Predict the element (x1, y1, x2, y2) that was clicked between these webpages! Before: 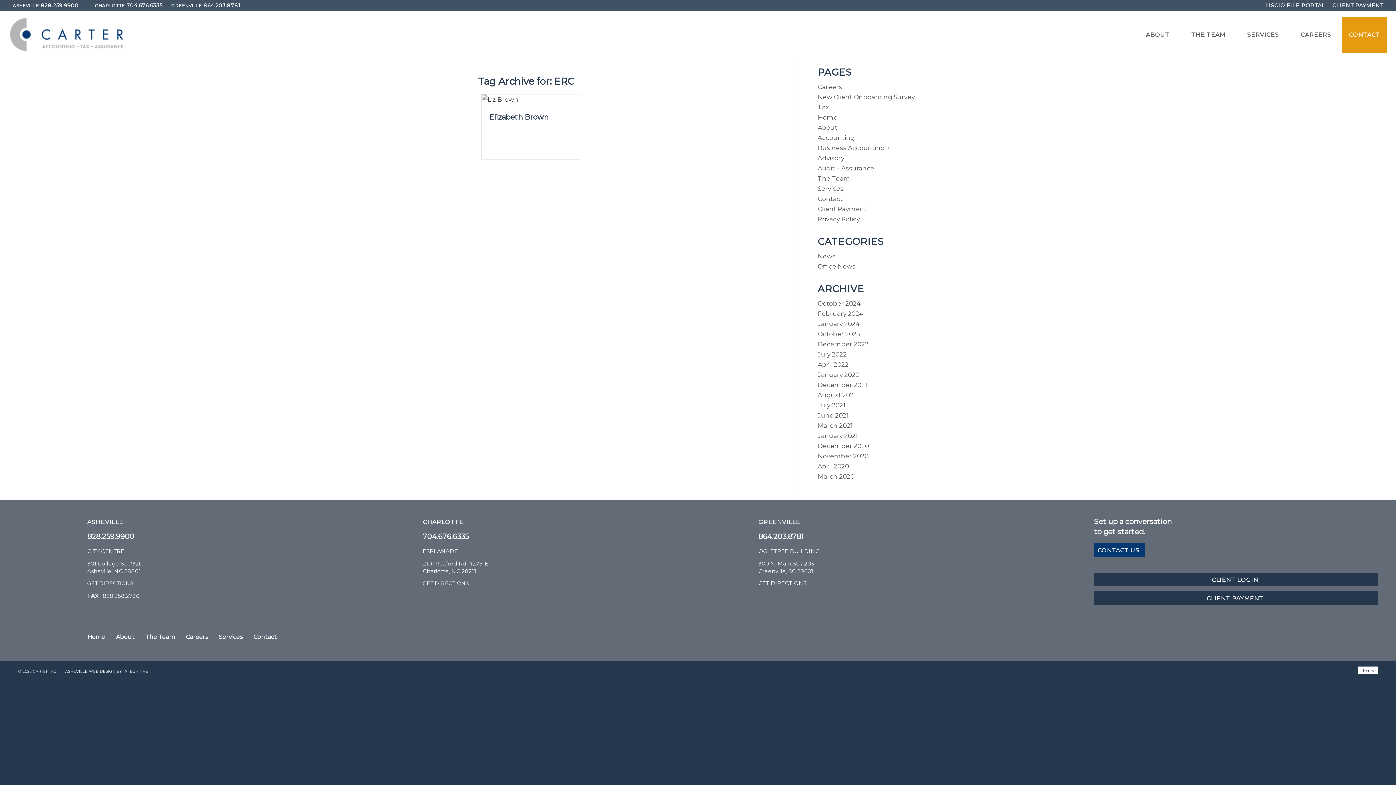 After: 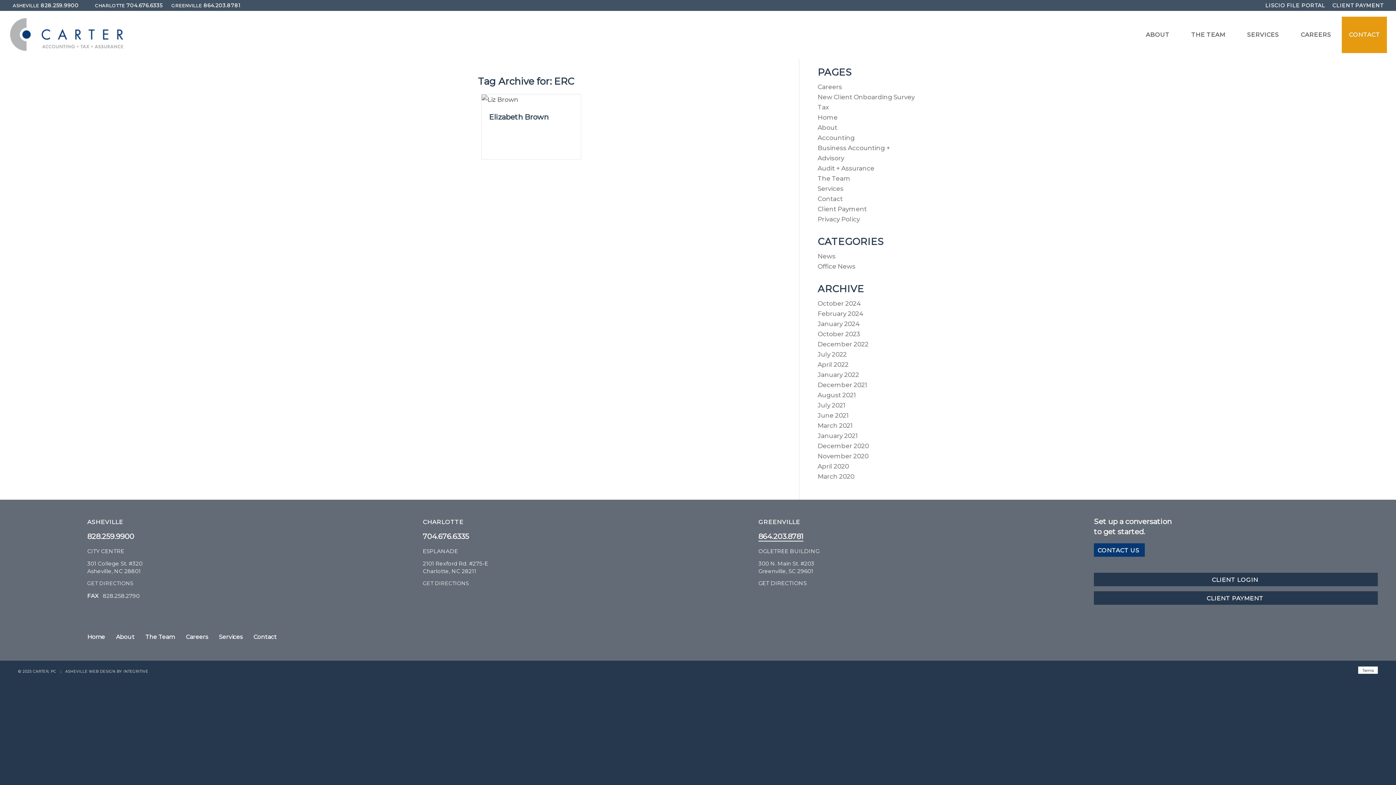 Action: label: 864.203.8781 bbox: (758, 532, 803, 541)